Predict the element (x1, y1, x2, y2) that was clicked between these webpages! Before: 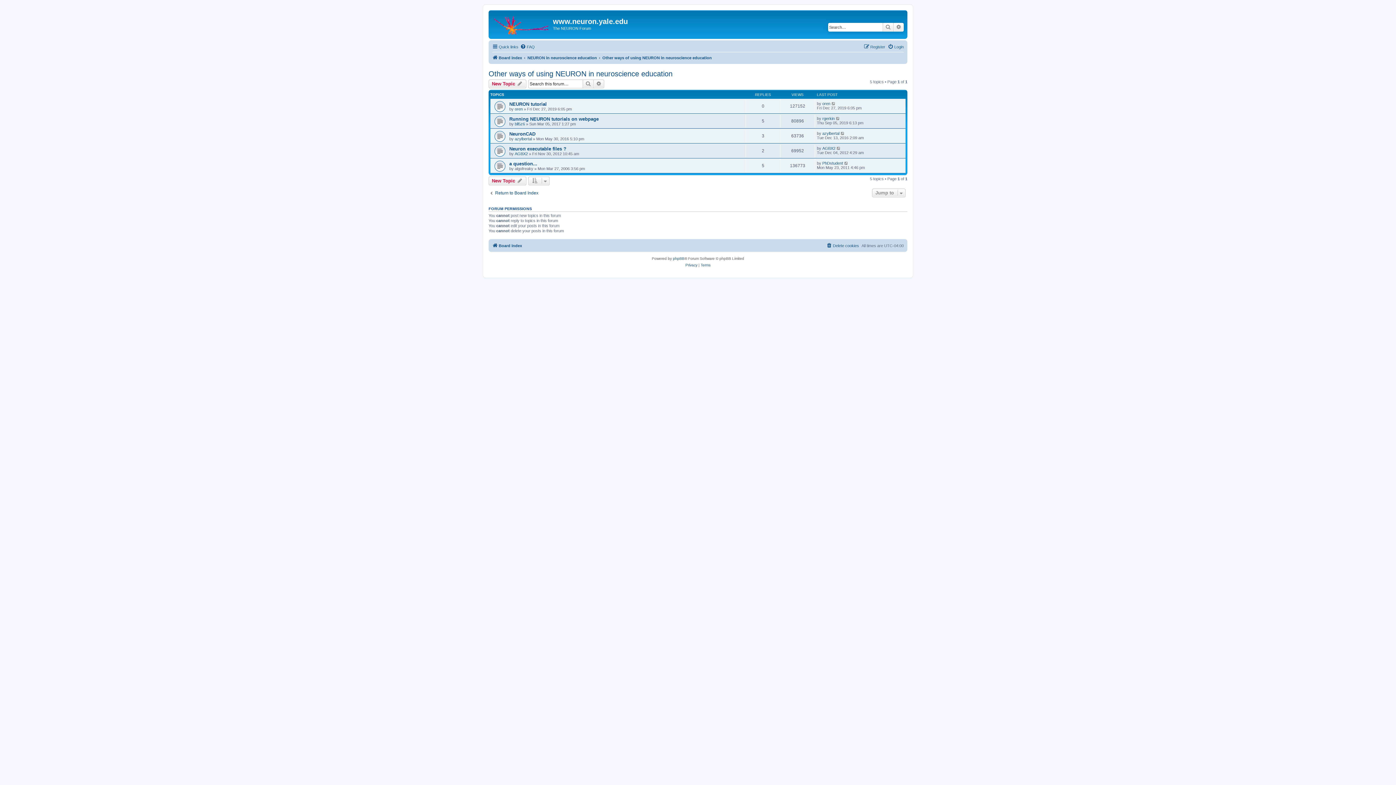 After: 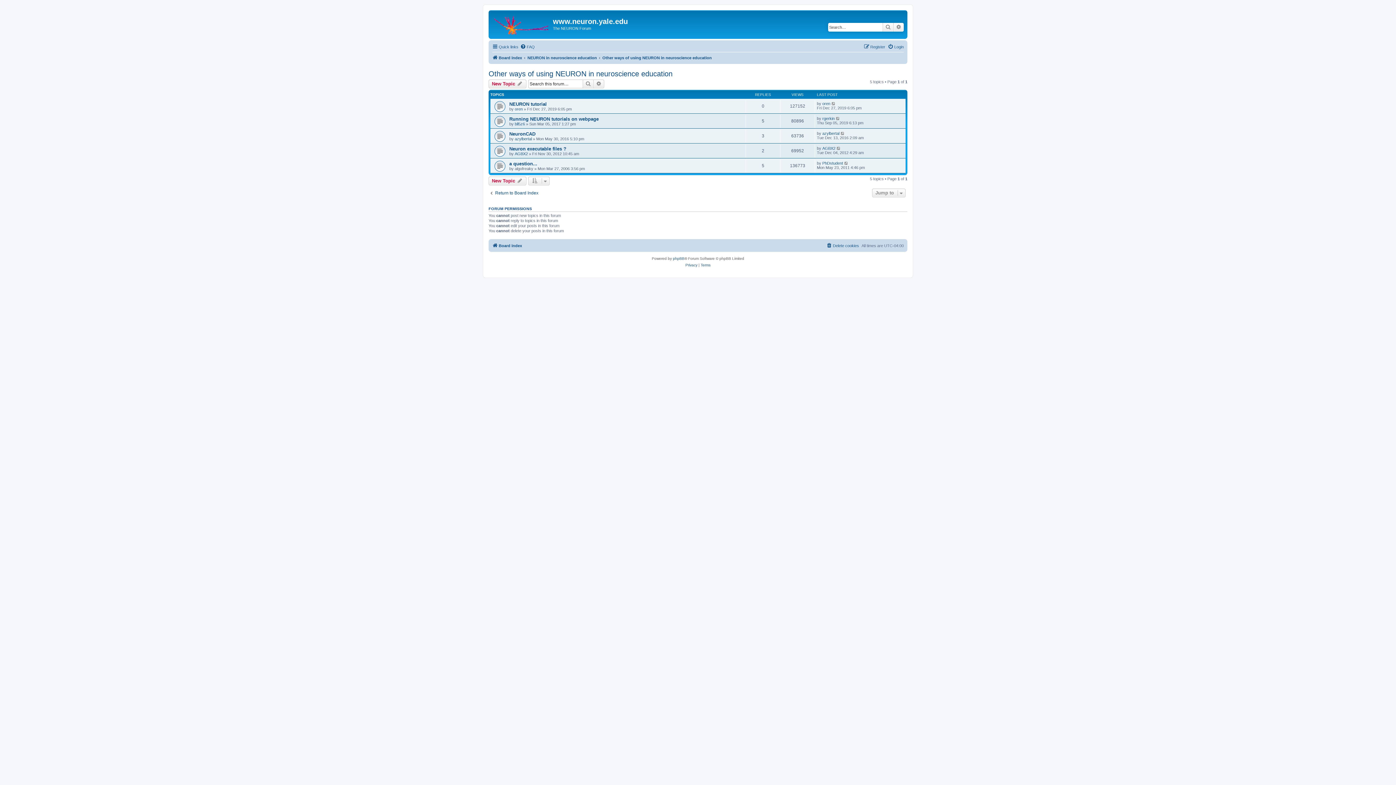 Action: label: Other ways of using NEURON in neuroscience education bbox: (602, 53, 712, 62)